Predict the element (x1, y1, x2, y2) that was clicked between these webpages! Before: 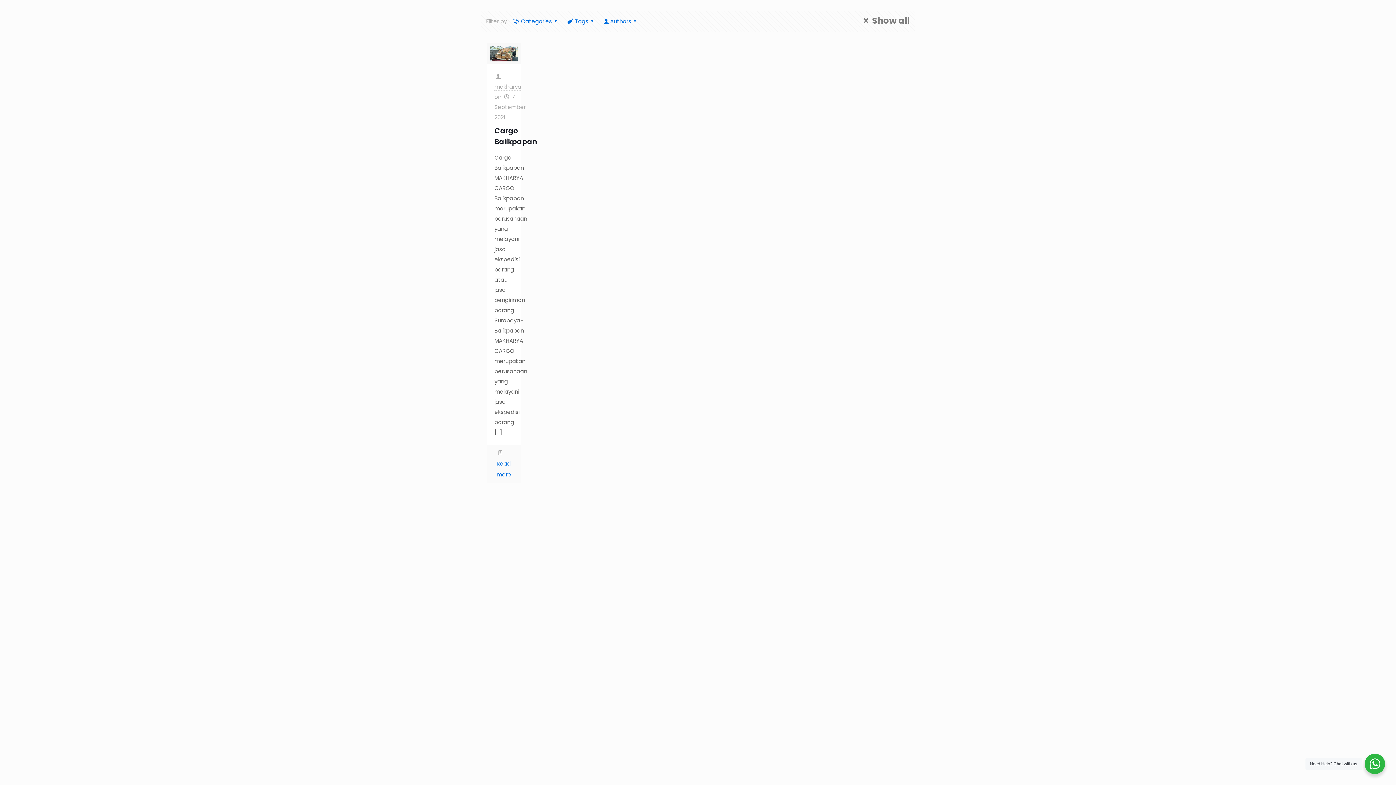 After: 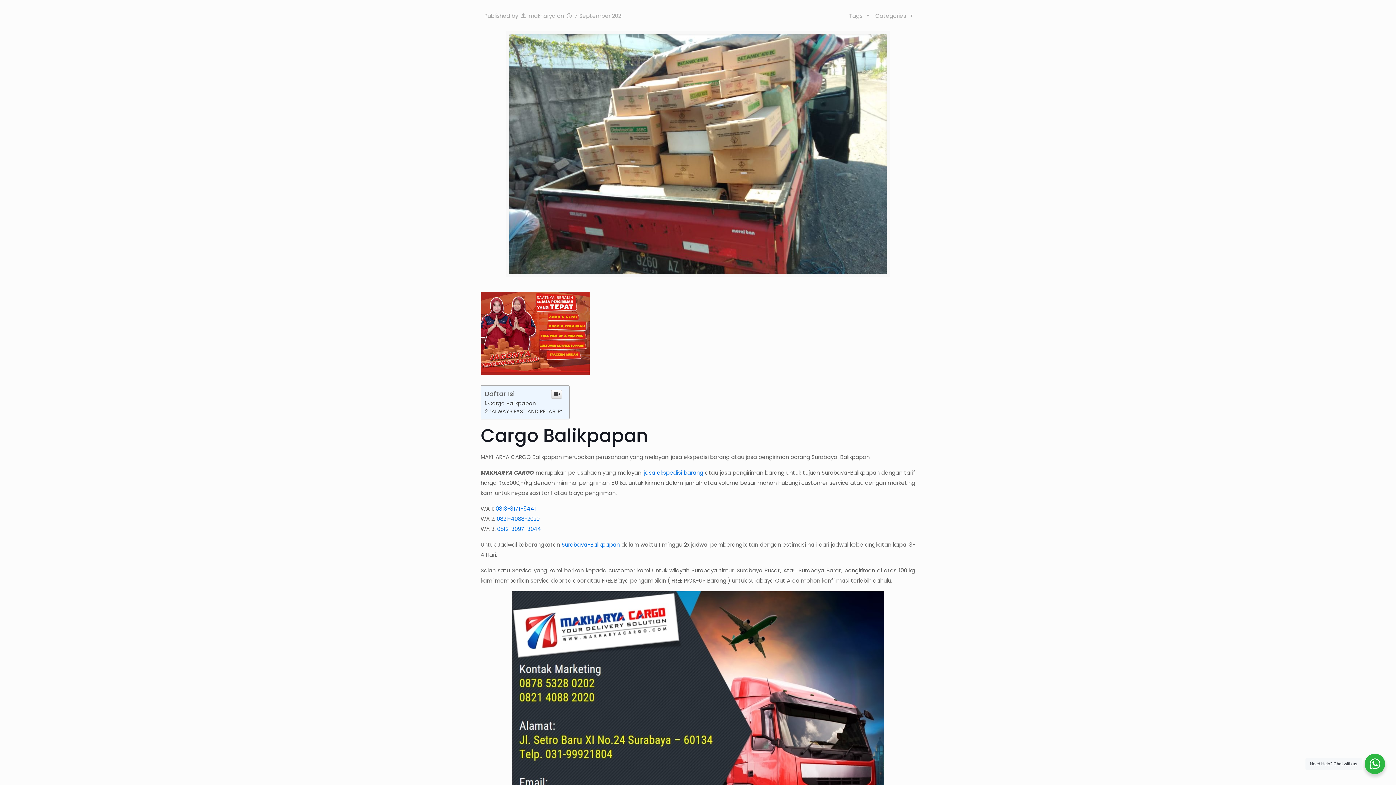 Action: bbox: (494, 125, 537, 146) label: Cargo Balikpapan